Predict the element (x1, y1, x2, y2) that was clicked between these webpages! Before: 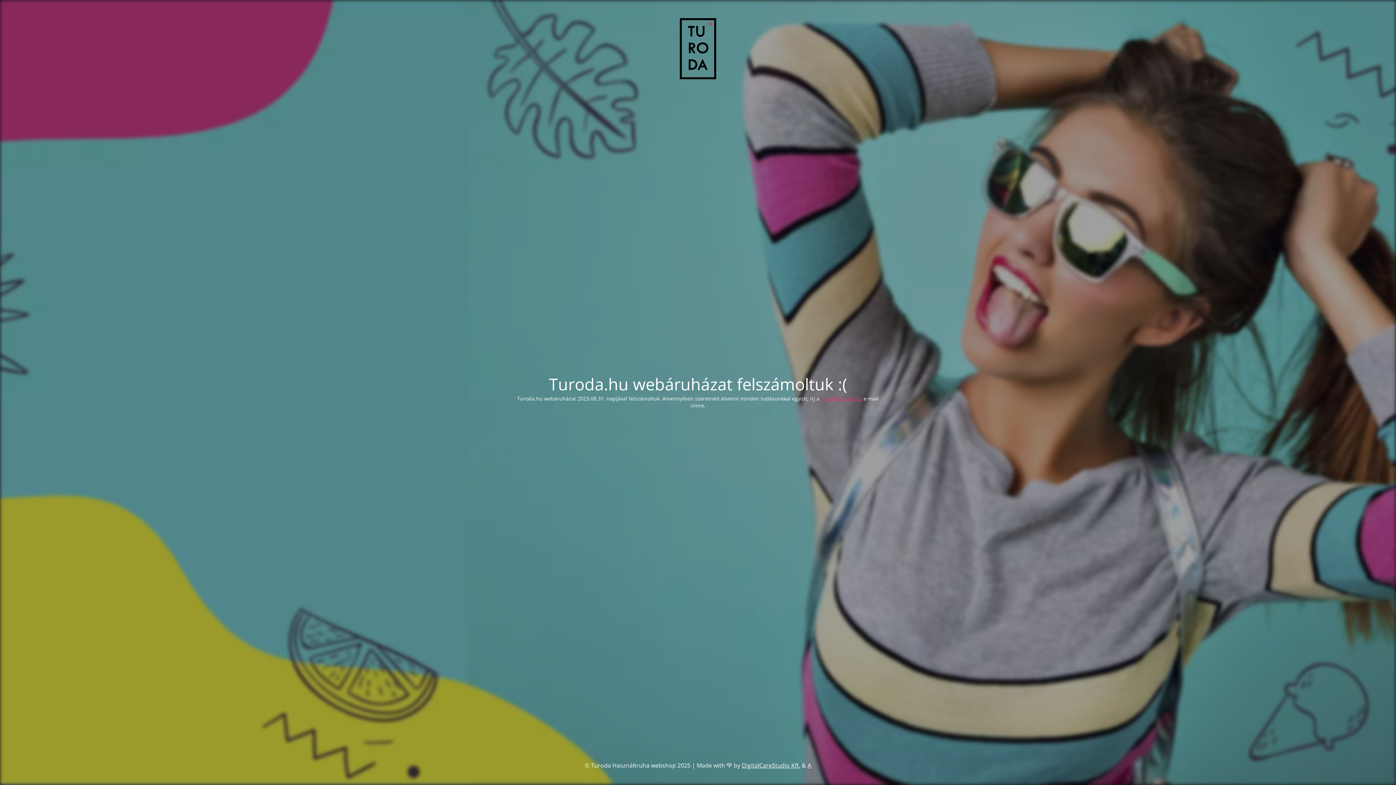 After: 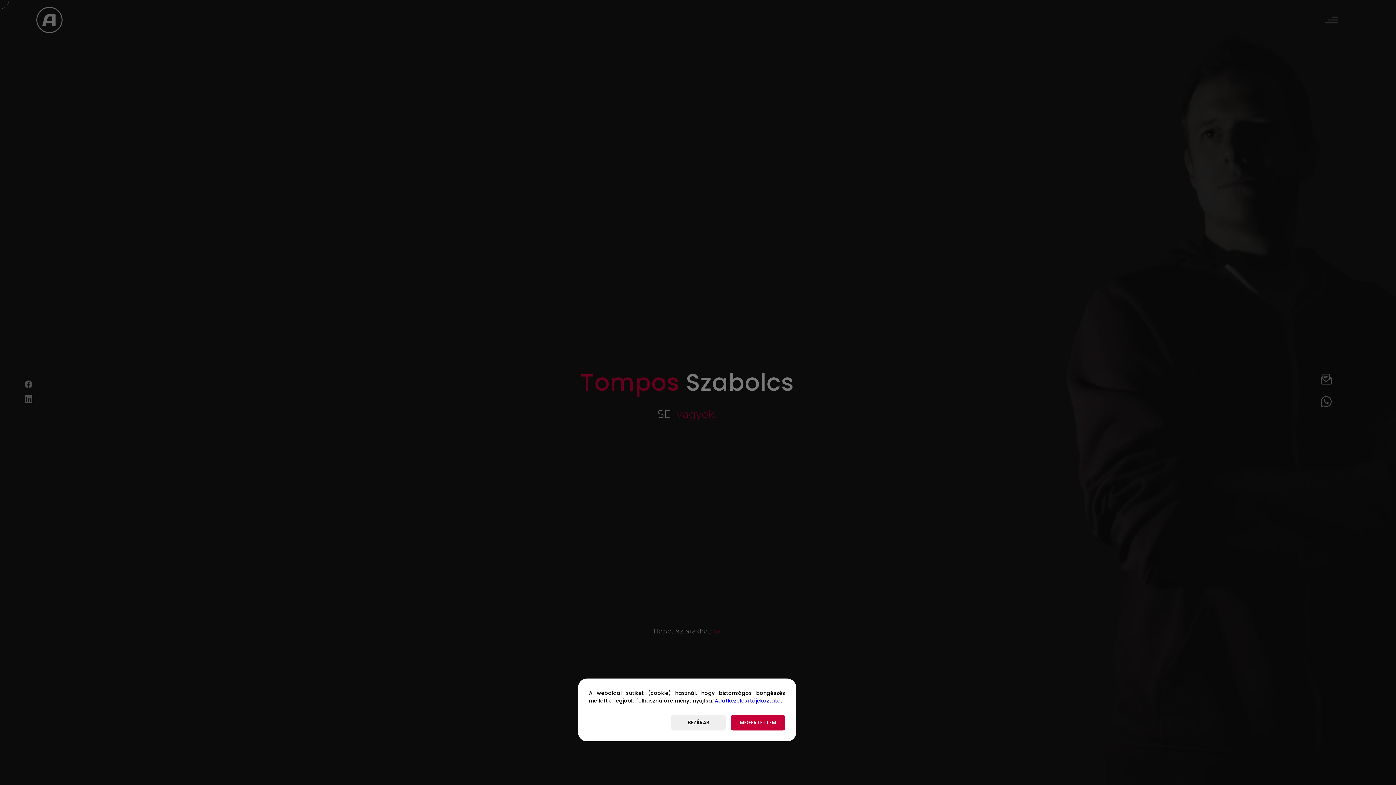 Action: label: A bbox: (807, 761, 811, 769)